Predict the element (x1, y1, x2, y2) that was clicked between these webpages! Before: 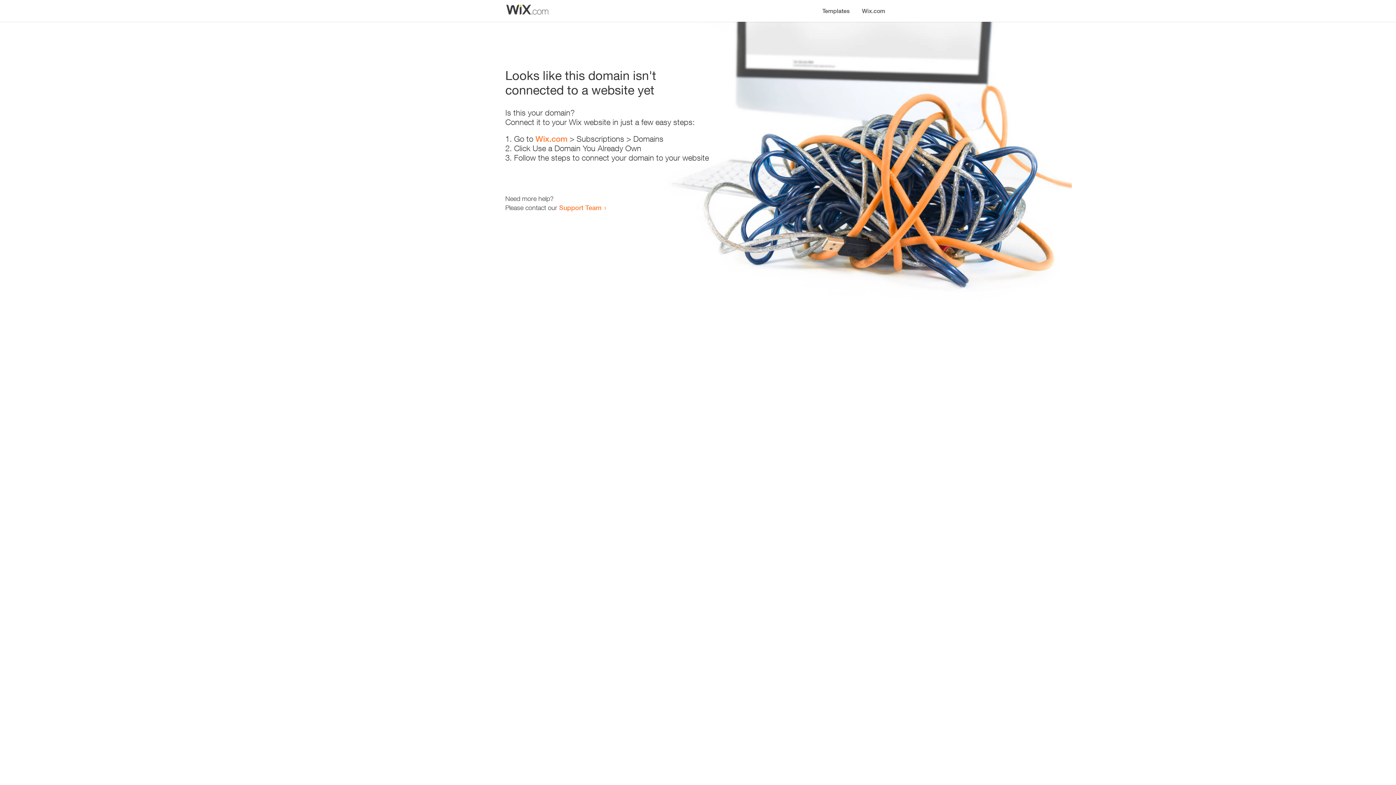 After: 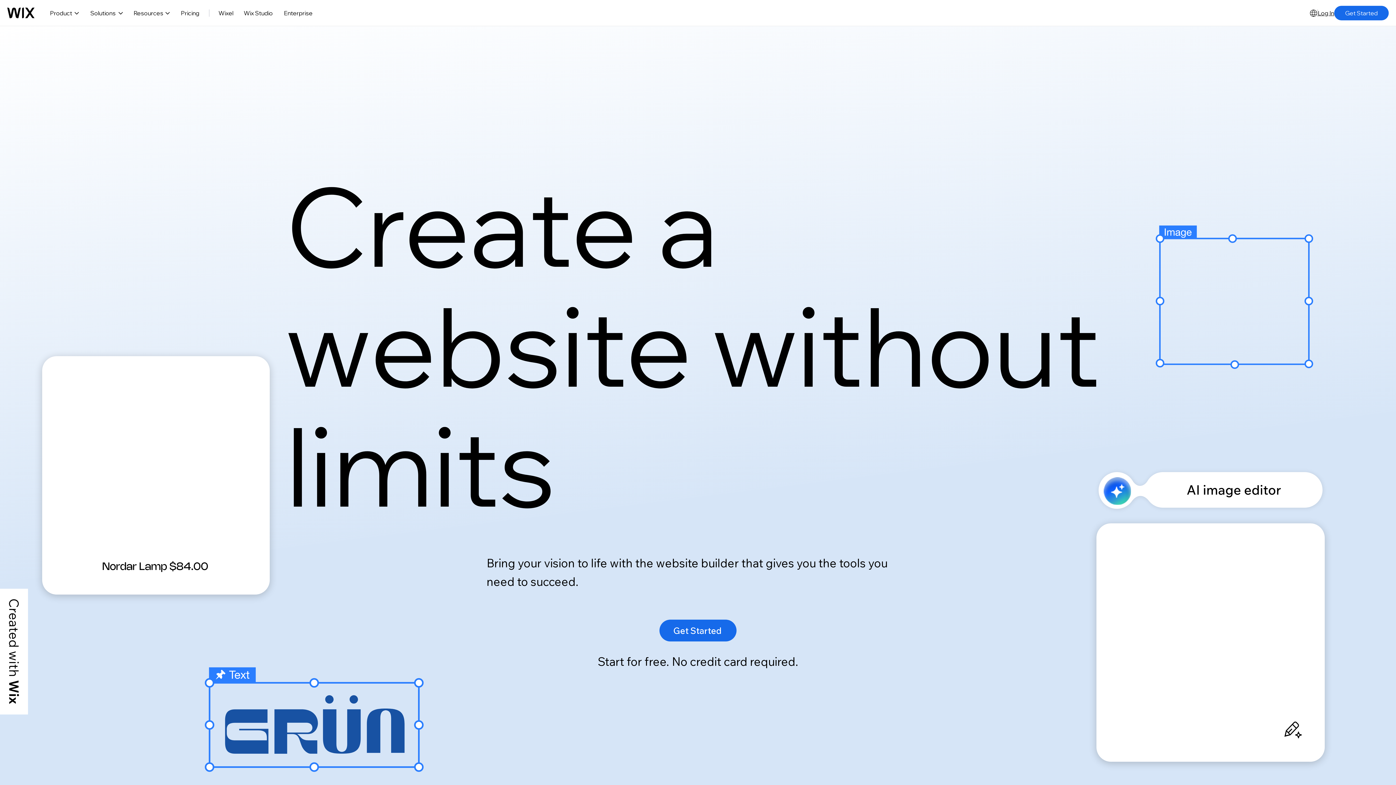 Action: bbox: (535, 134, 567, 143) label: Wix.com